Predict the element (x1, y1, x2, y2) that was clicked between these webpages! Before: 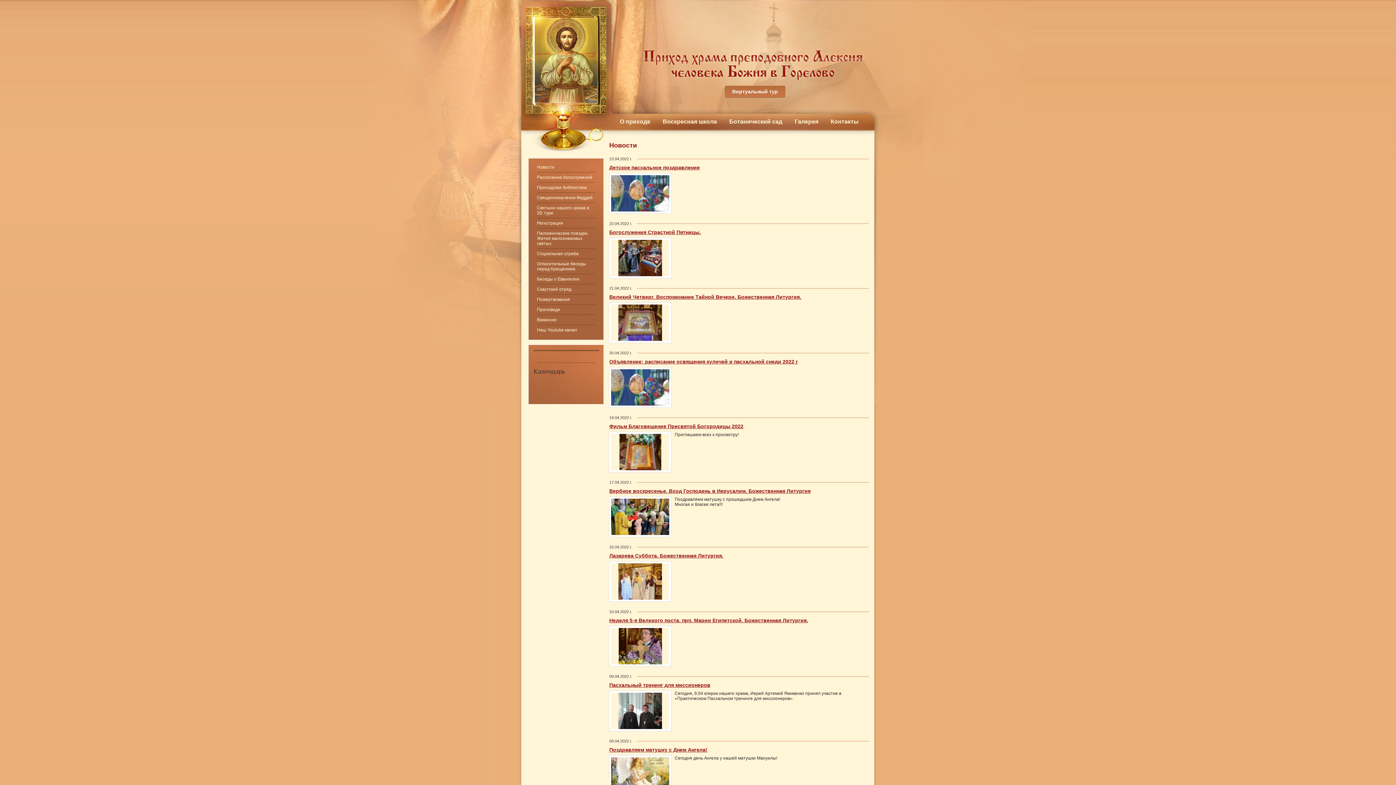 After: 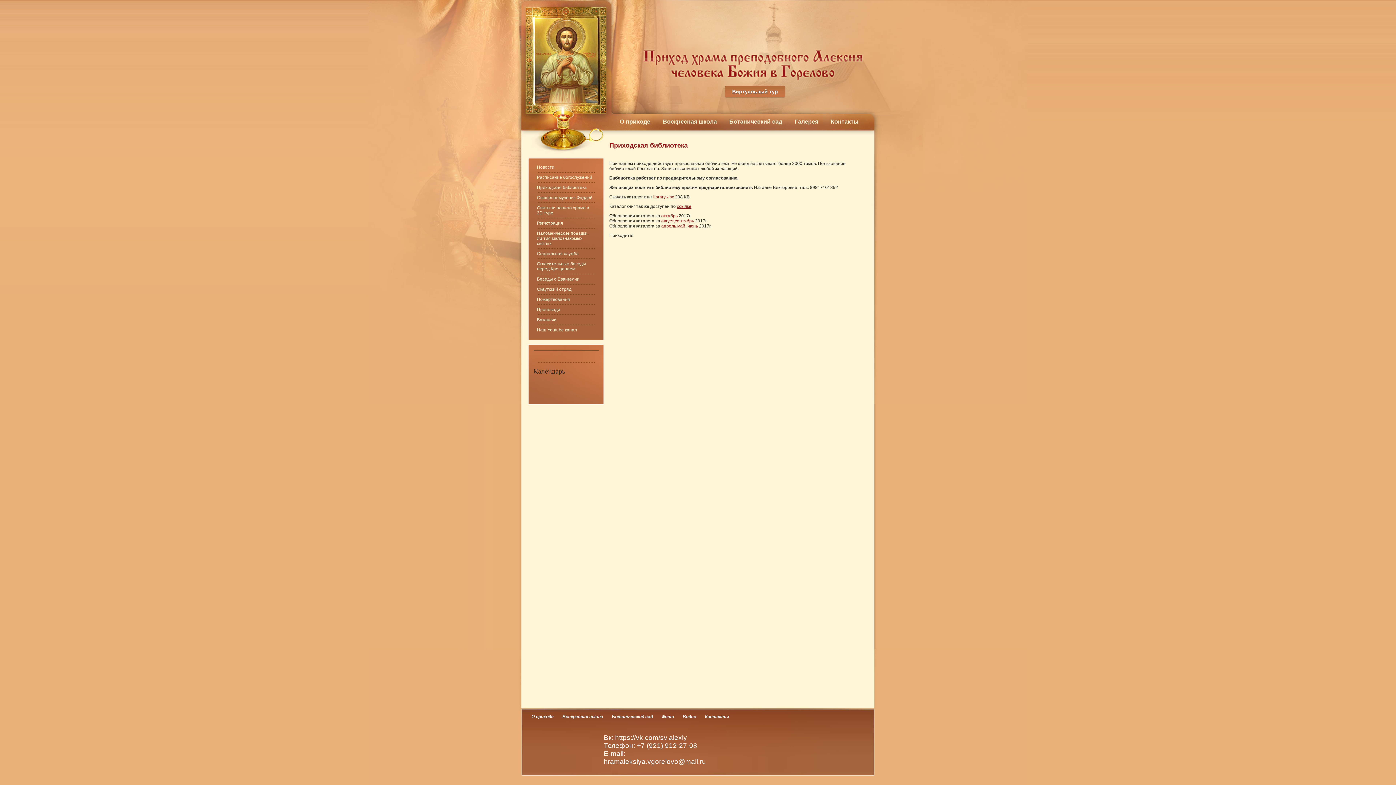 Action: label: Приходская библиотека bbox: (533, 182, 599, 192)